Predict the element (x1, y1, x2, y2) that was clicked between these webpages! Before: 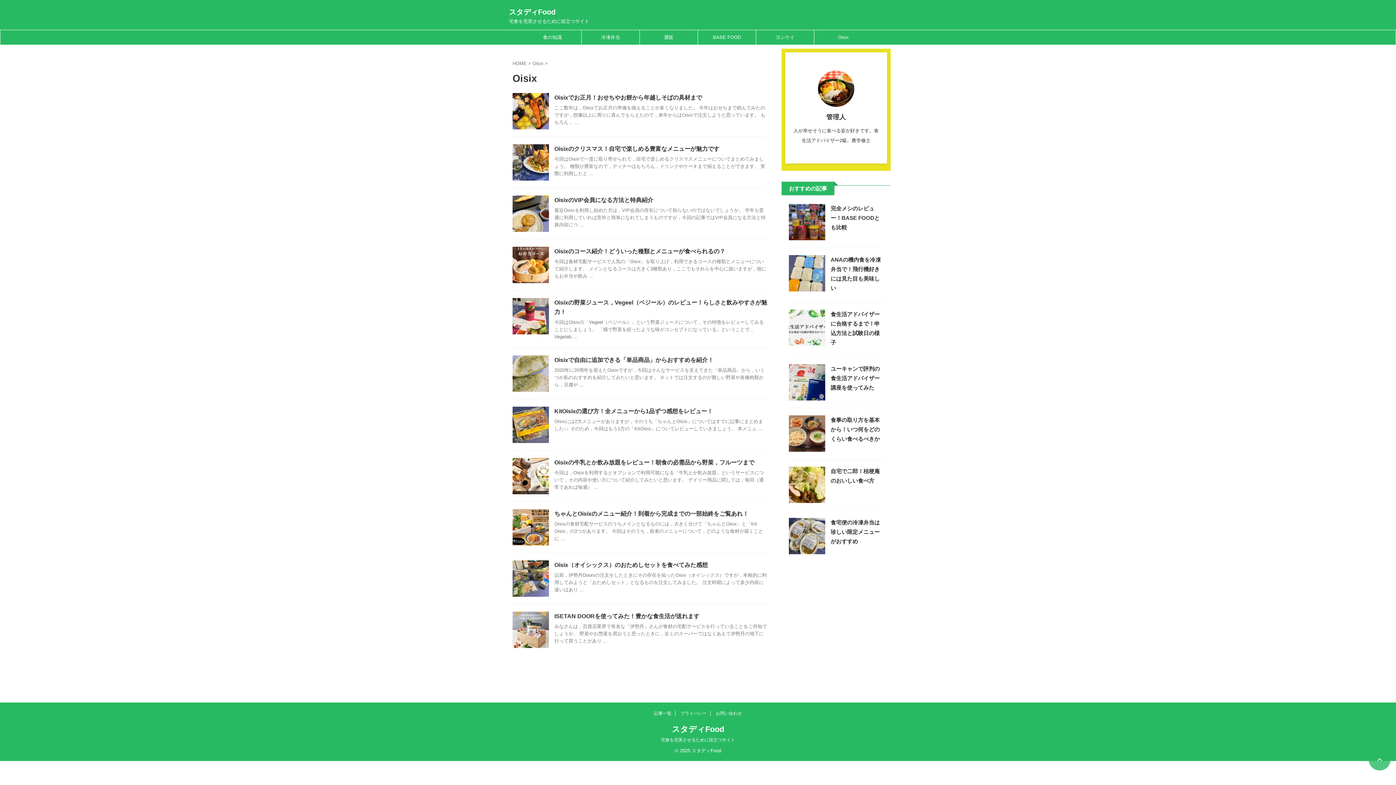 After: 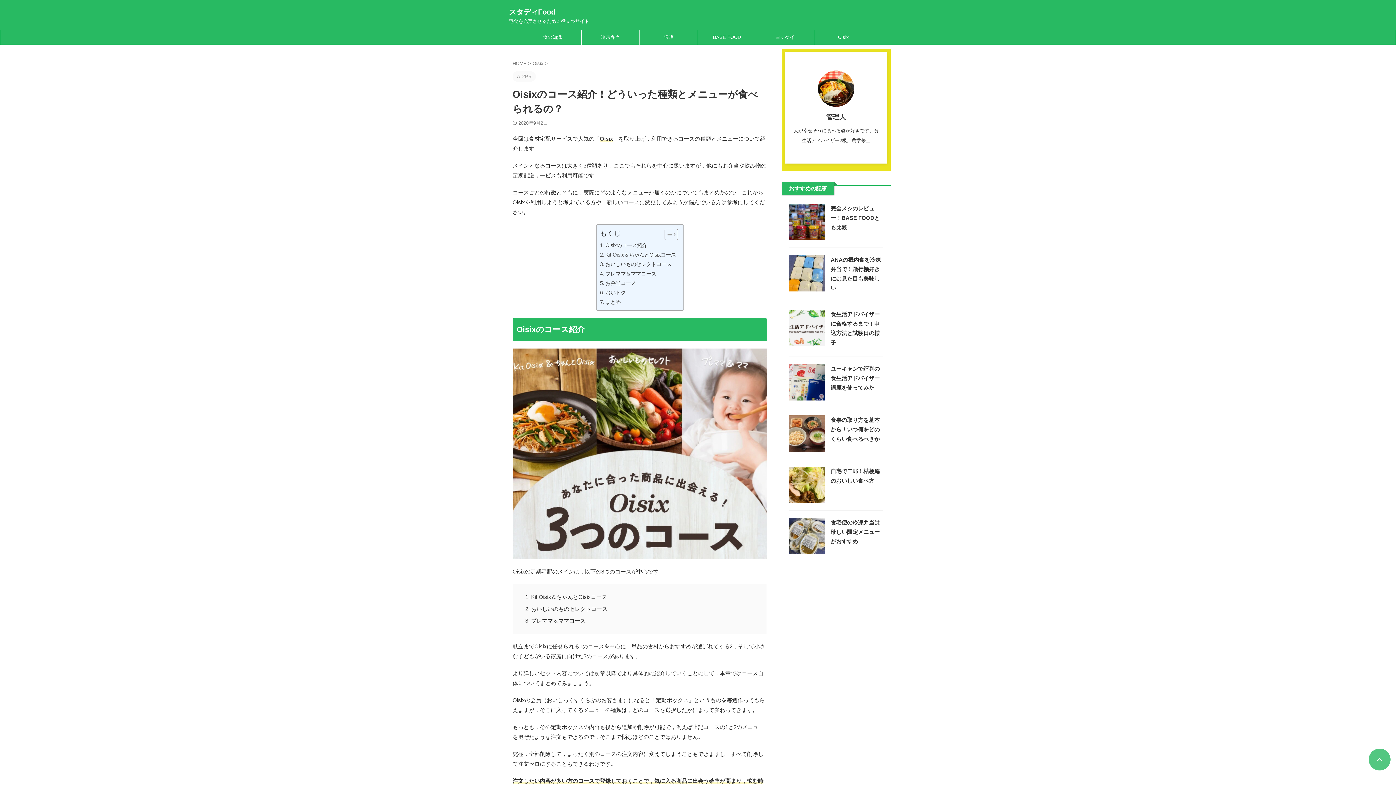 Action: bbox: (512, 276, 549, 282)